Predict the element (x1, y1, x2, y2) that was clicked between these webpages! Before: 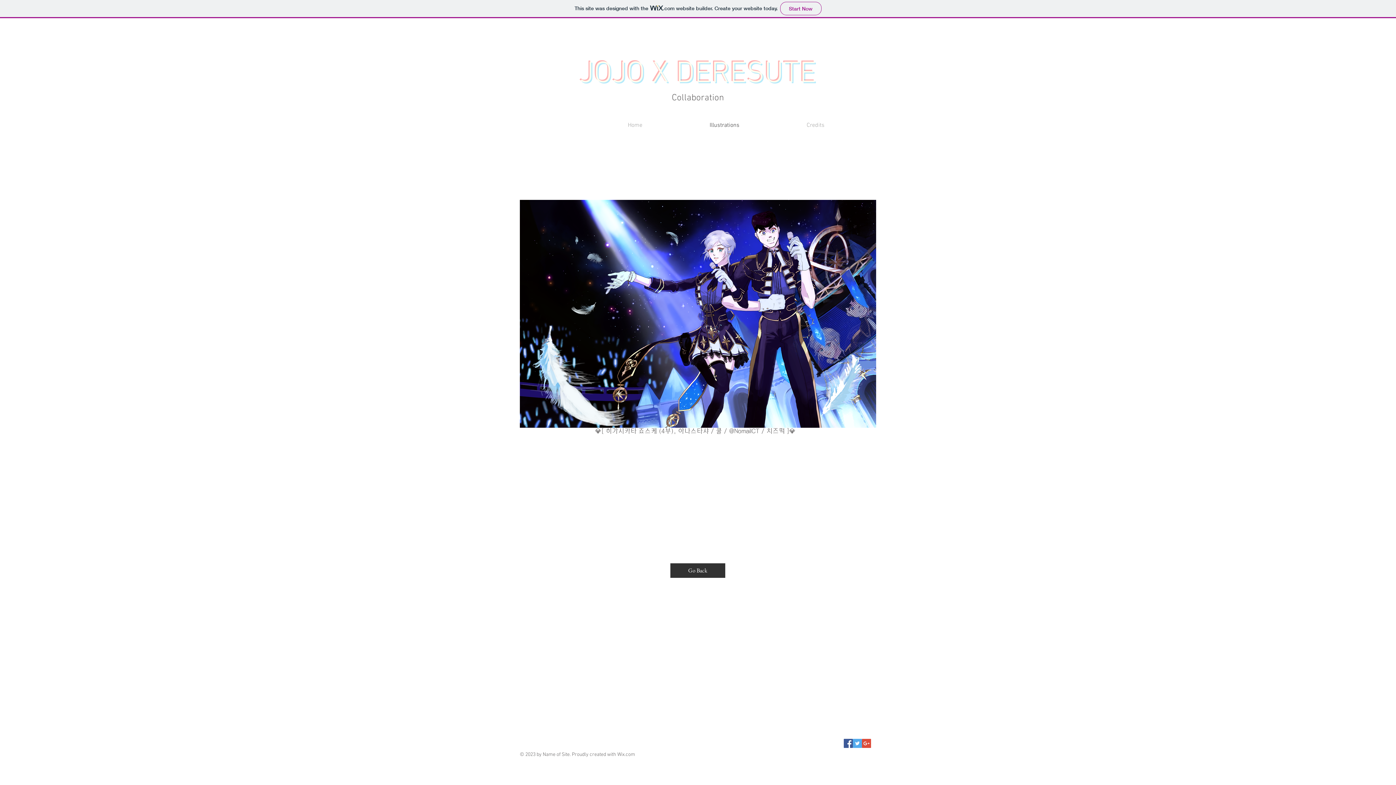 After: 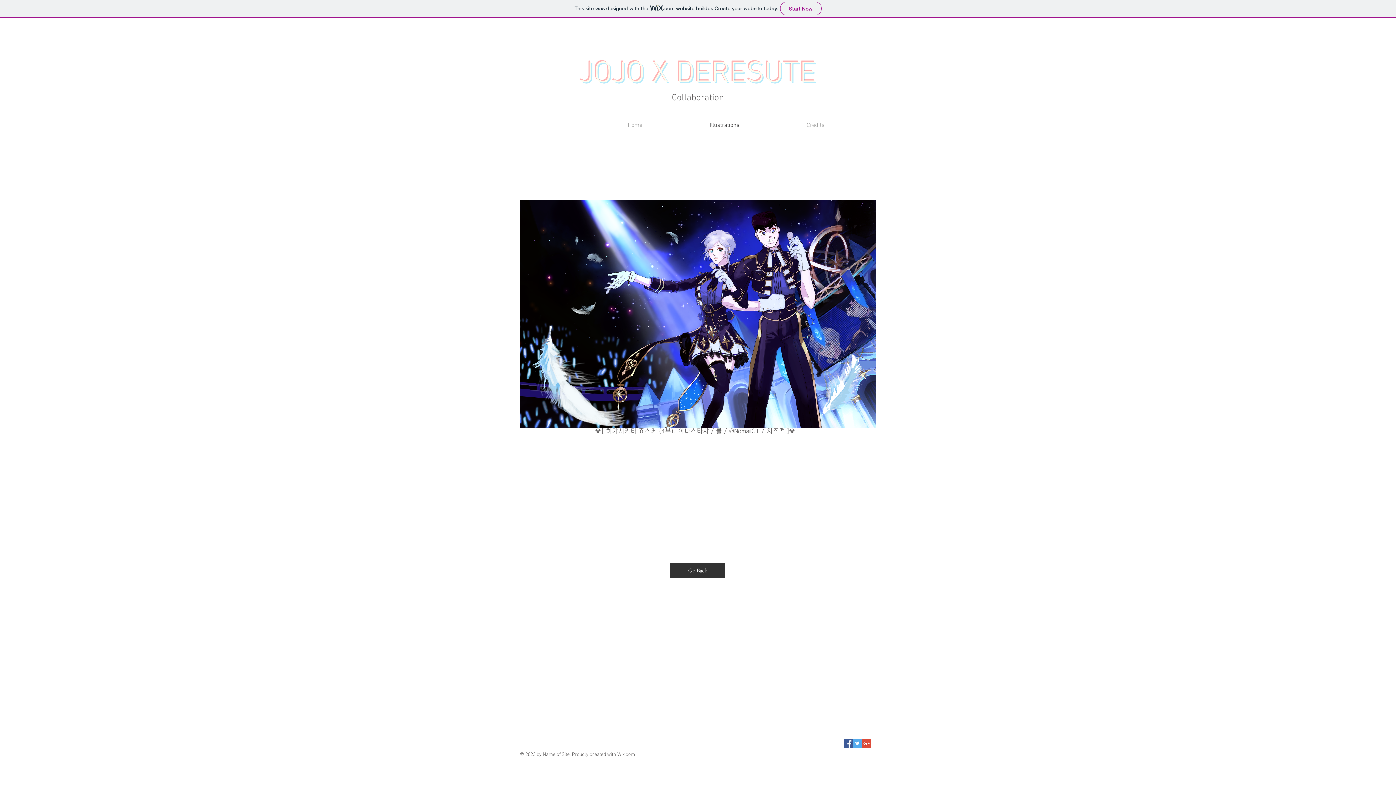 Action: bbox: (844, 739, 853, 748) label: Facebook Social Icon